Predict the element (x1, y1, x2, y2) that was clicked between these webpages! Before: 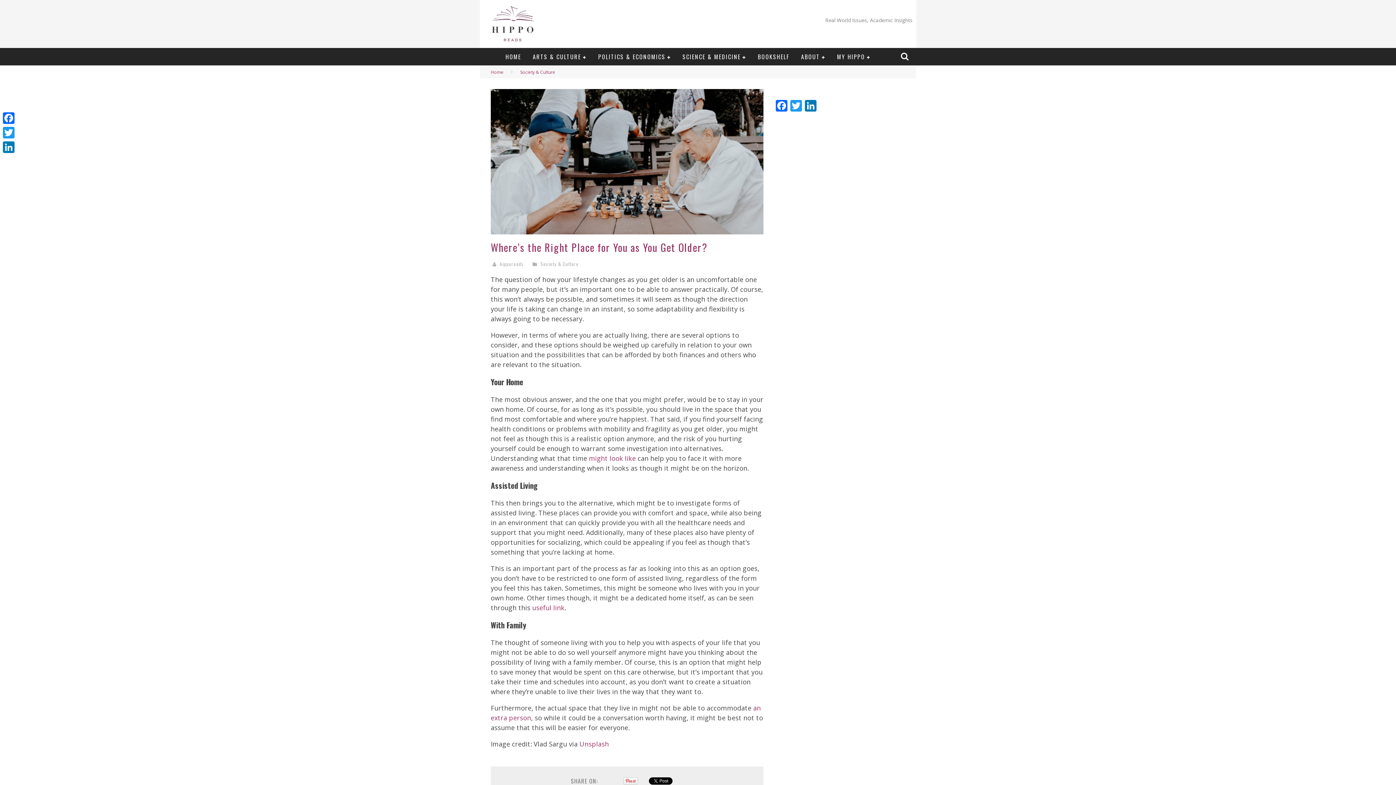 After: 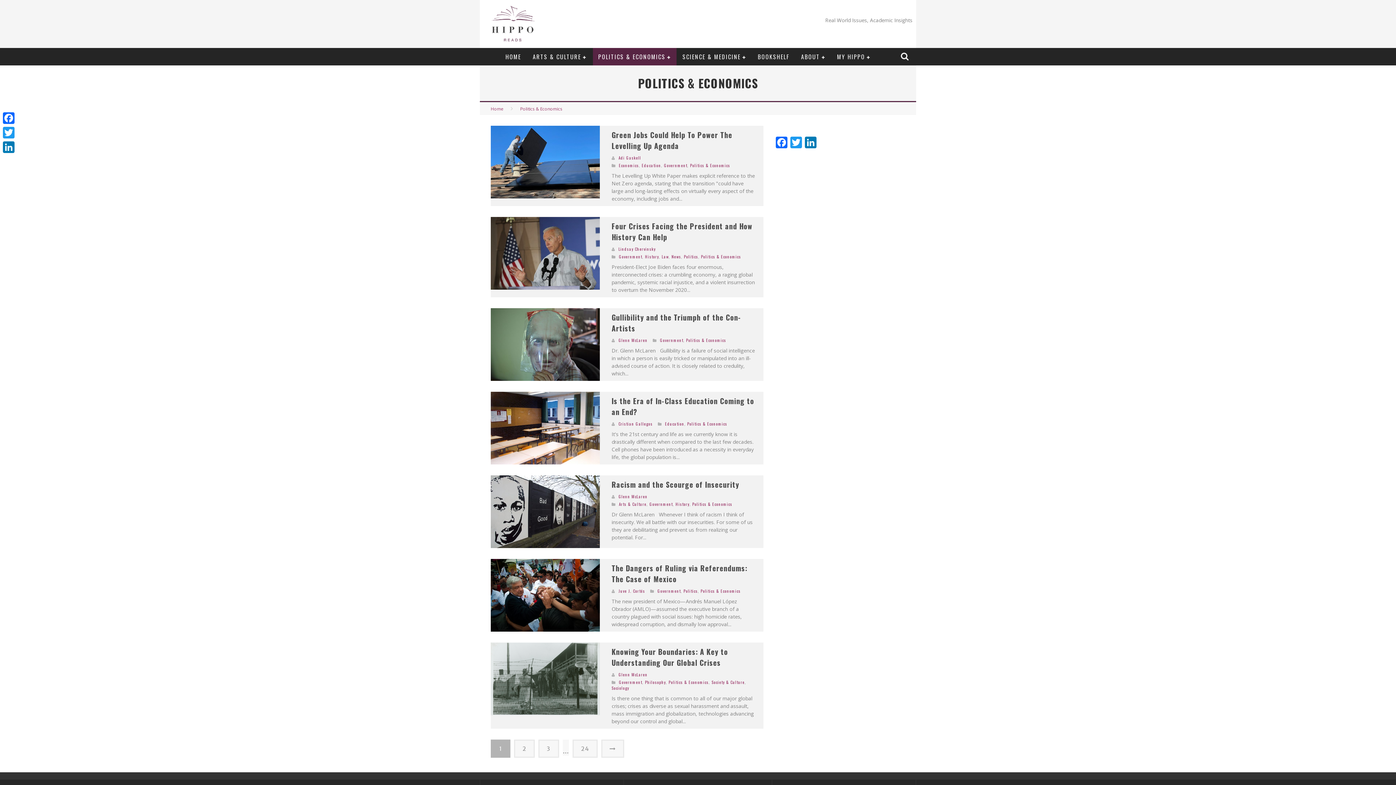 Action: label: POLITICS & ECONOMICS bbox: (592, 48, 676, 65)